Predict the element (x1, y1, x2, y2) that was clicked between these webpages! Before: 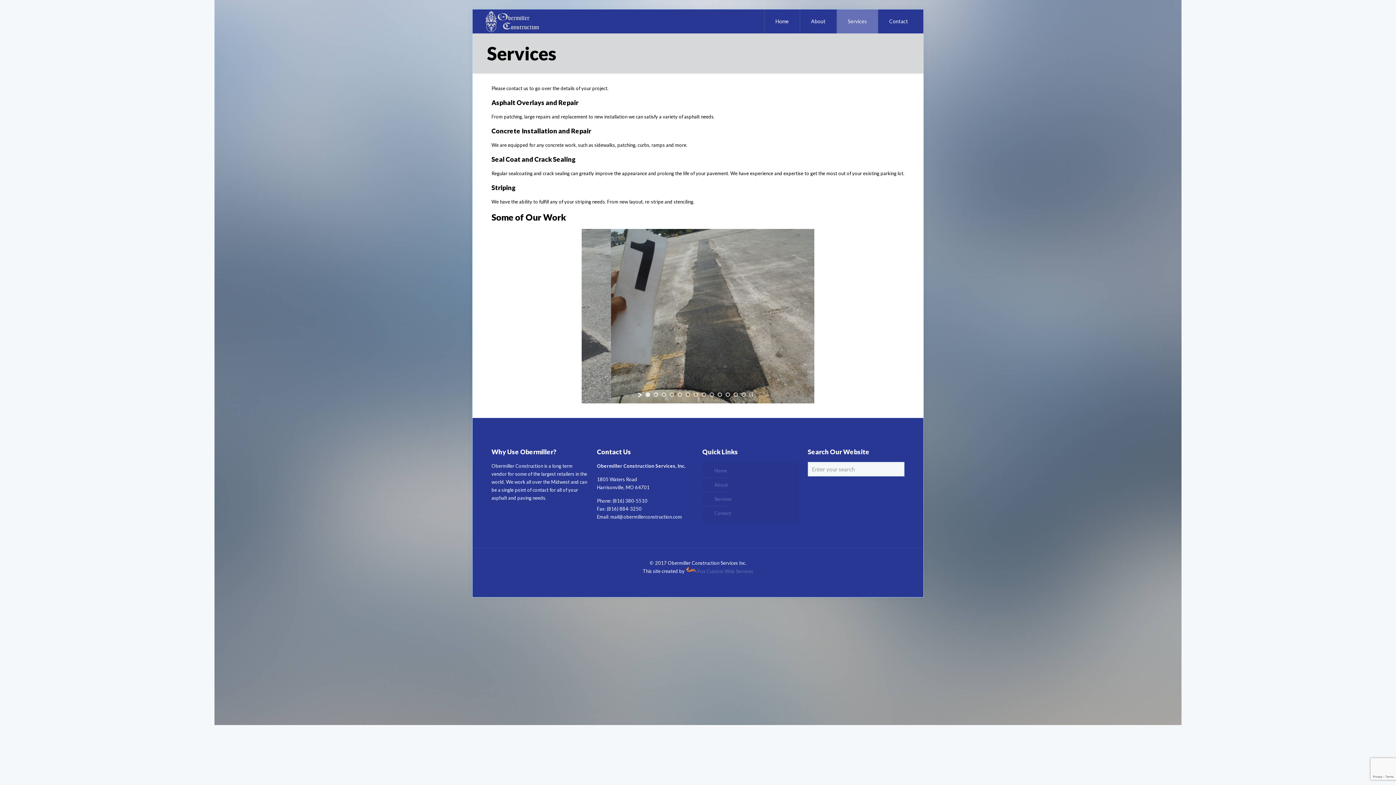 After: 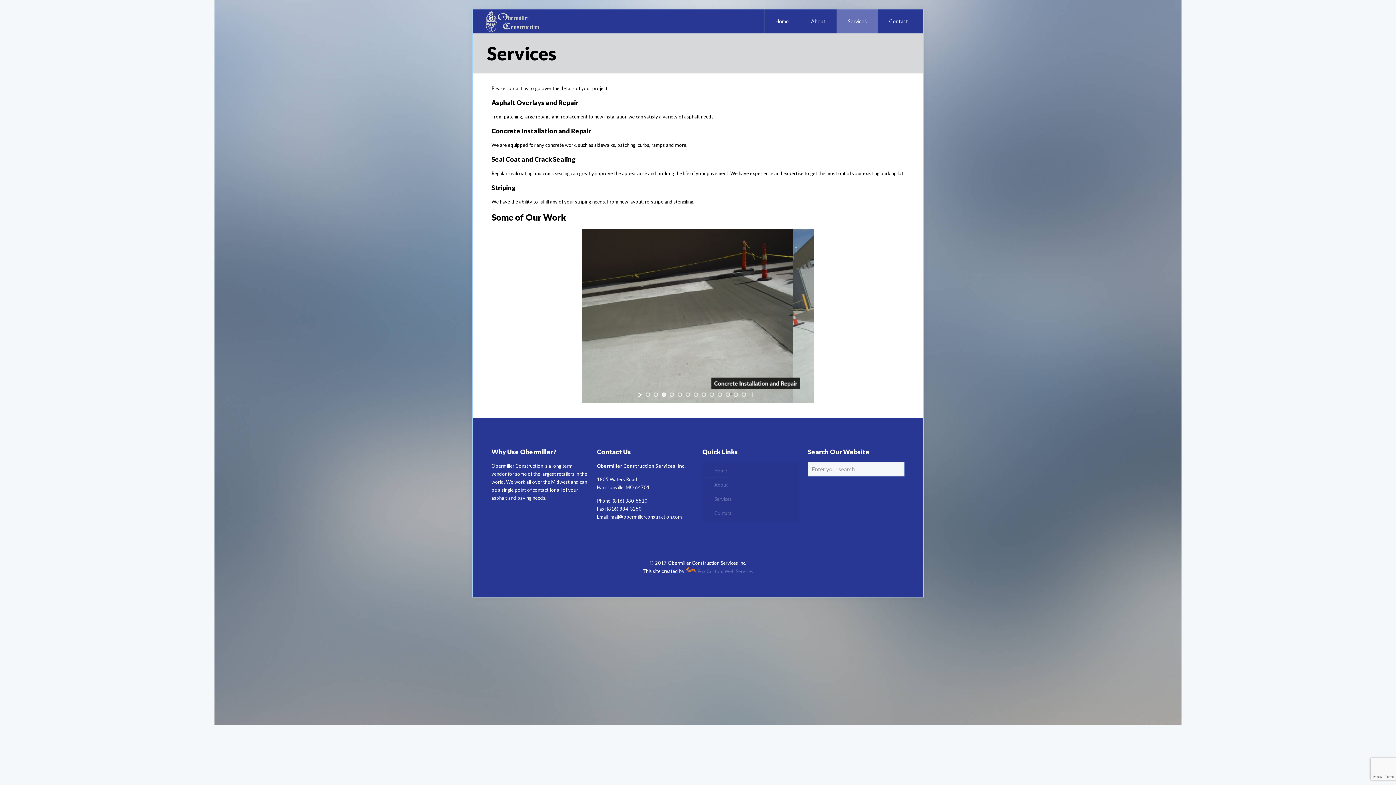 Action: bbox: (713, 492, 795, 506) label: Services